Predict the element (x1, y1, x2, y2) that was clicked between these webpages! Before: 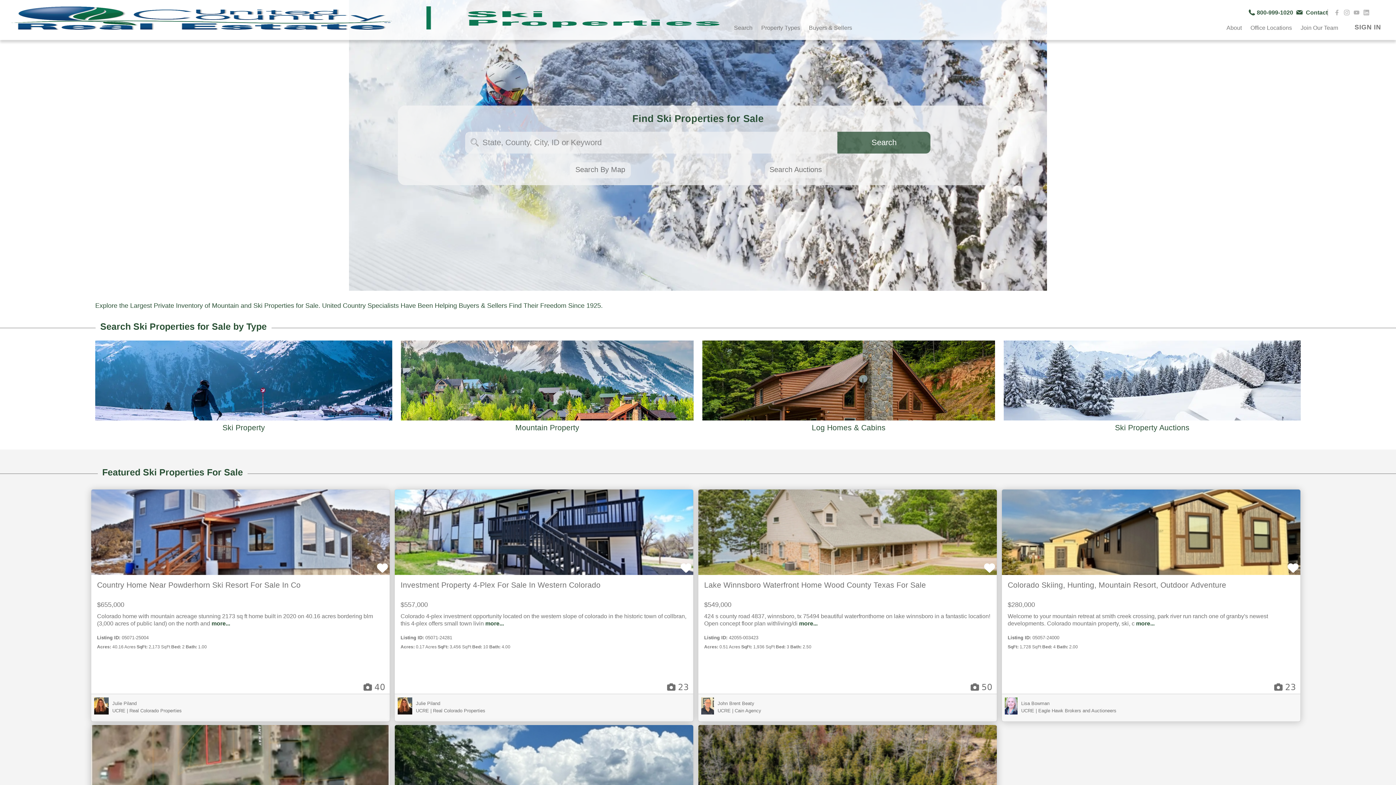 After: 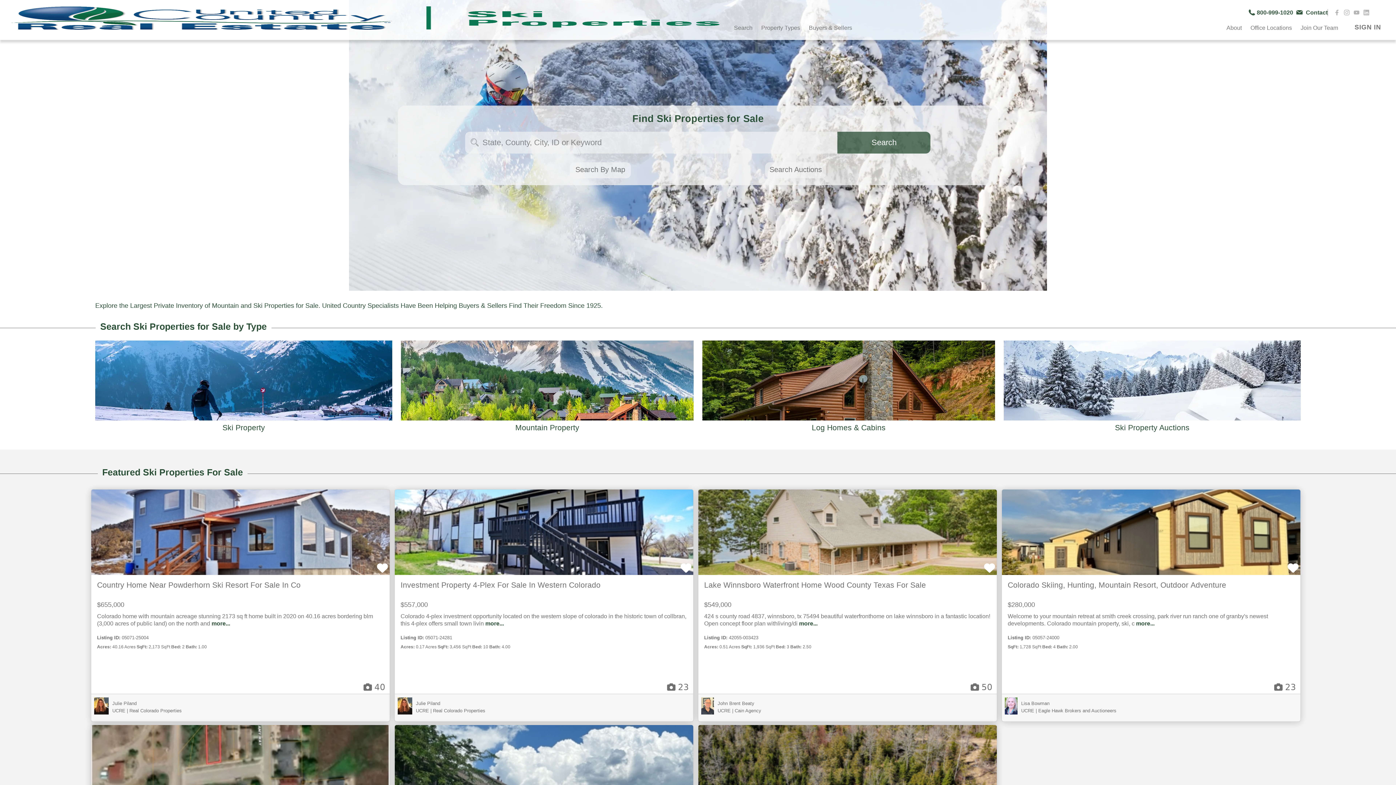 Action: label:   bbox: (1334, 7, 1344, 16)